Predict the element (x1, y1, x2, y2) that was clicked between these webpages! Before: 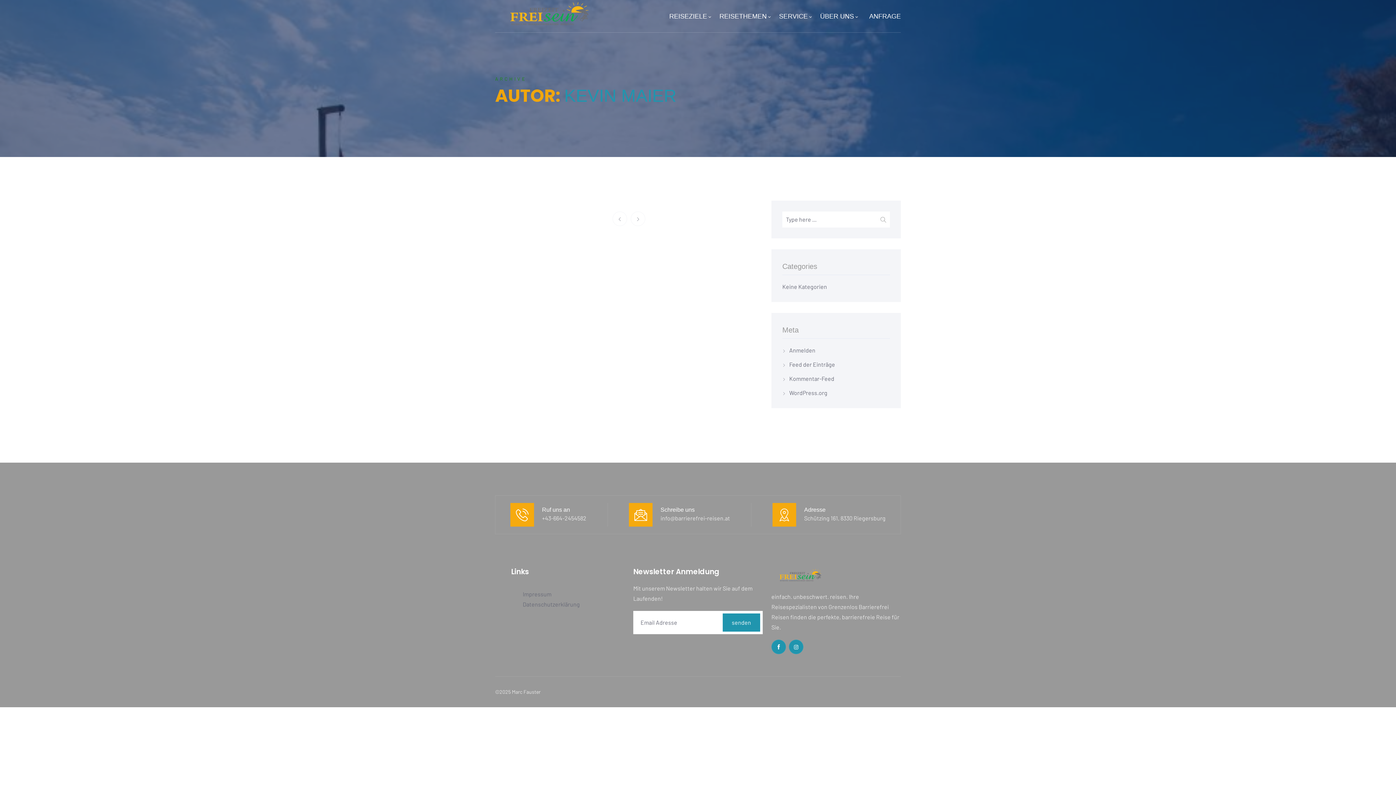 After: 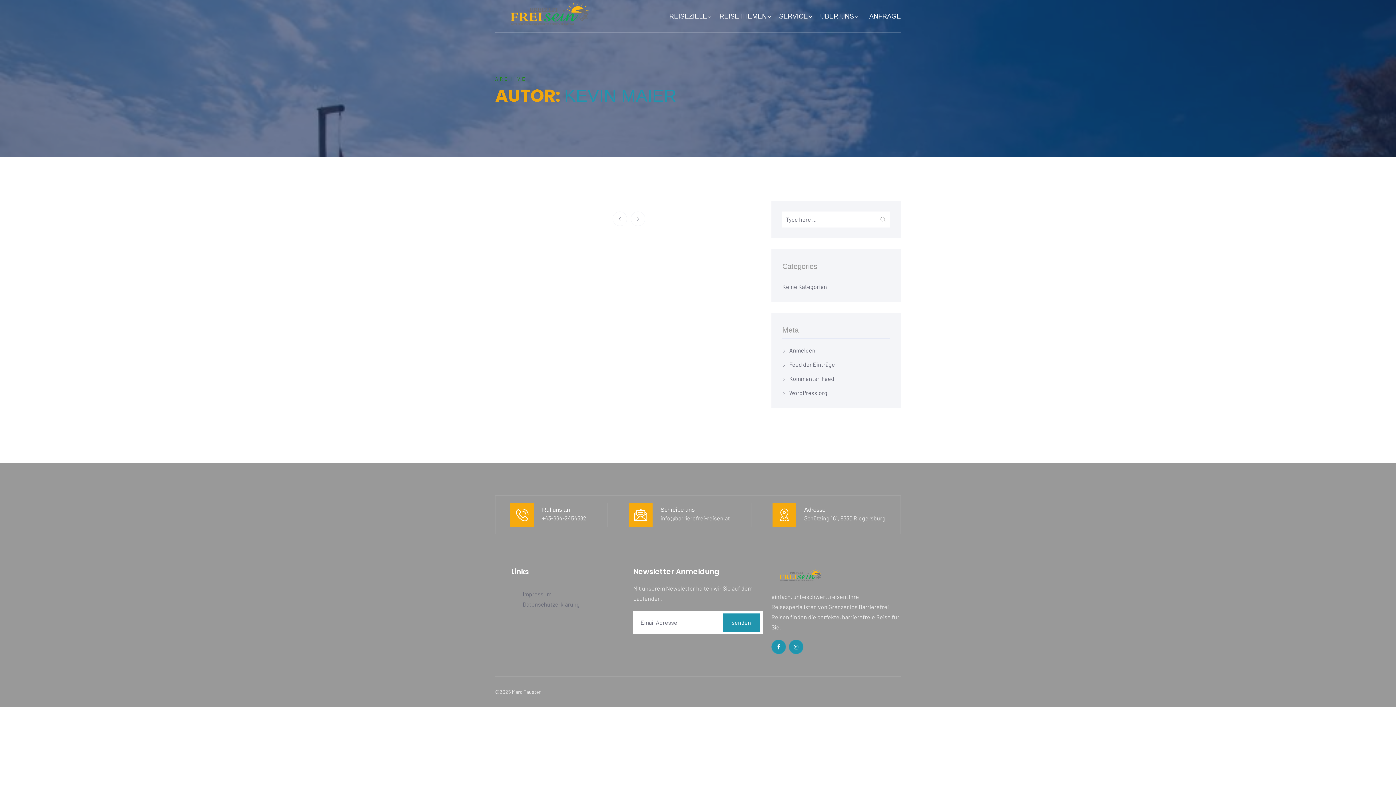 Action: label: senden bbox: (722, 613, 760, 632)